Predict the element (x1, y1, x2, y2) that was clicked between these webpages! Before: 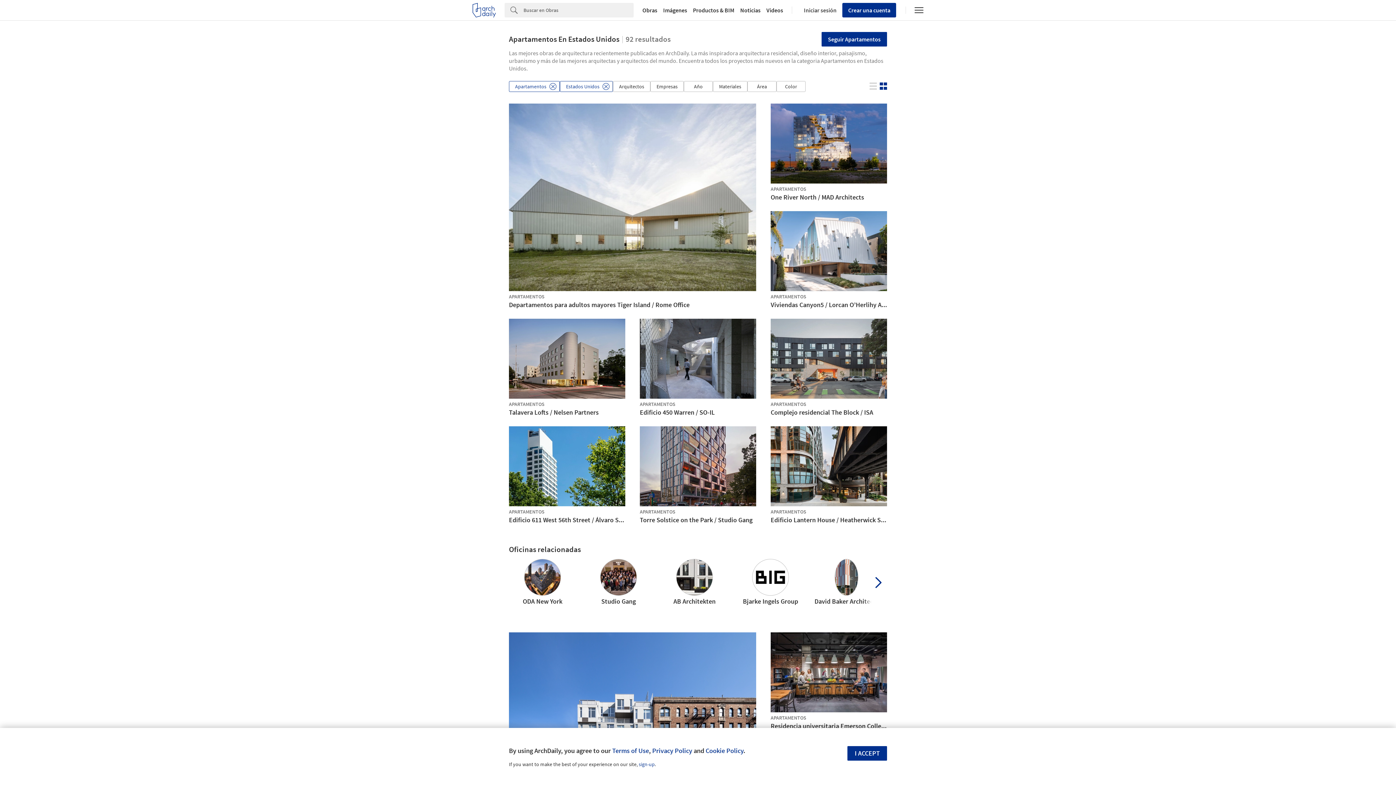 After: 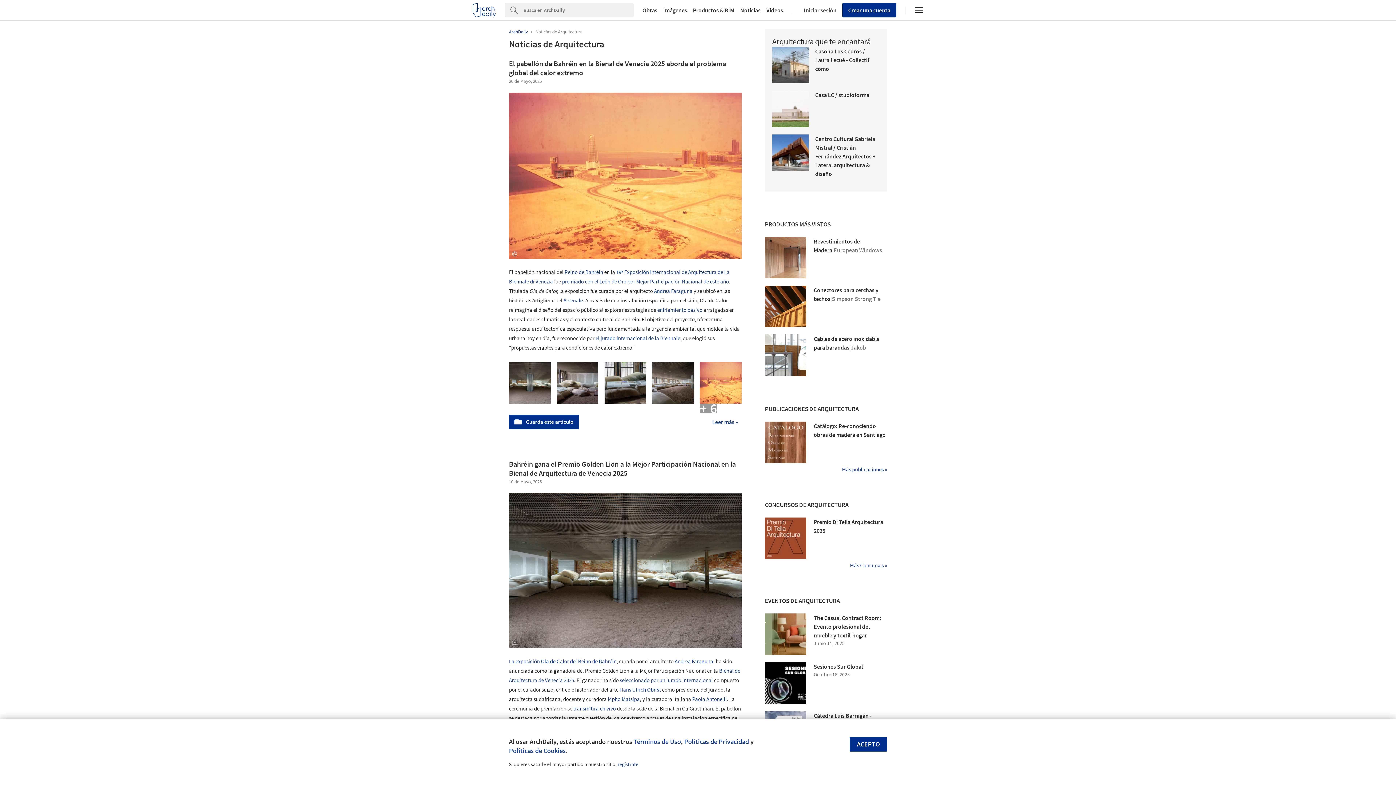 Action: label: Noticias bbox: (737, 7, 763, 13)